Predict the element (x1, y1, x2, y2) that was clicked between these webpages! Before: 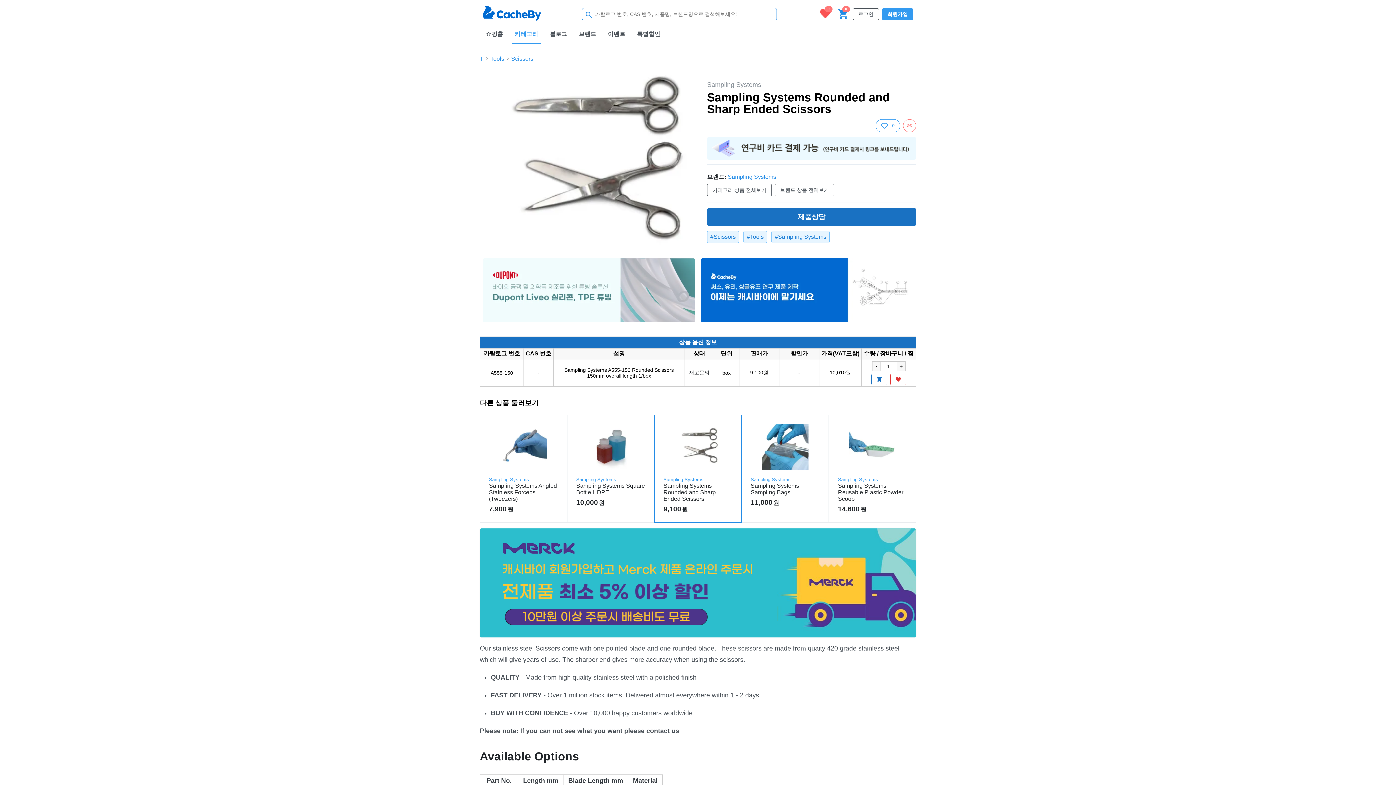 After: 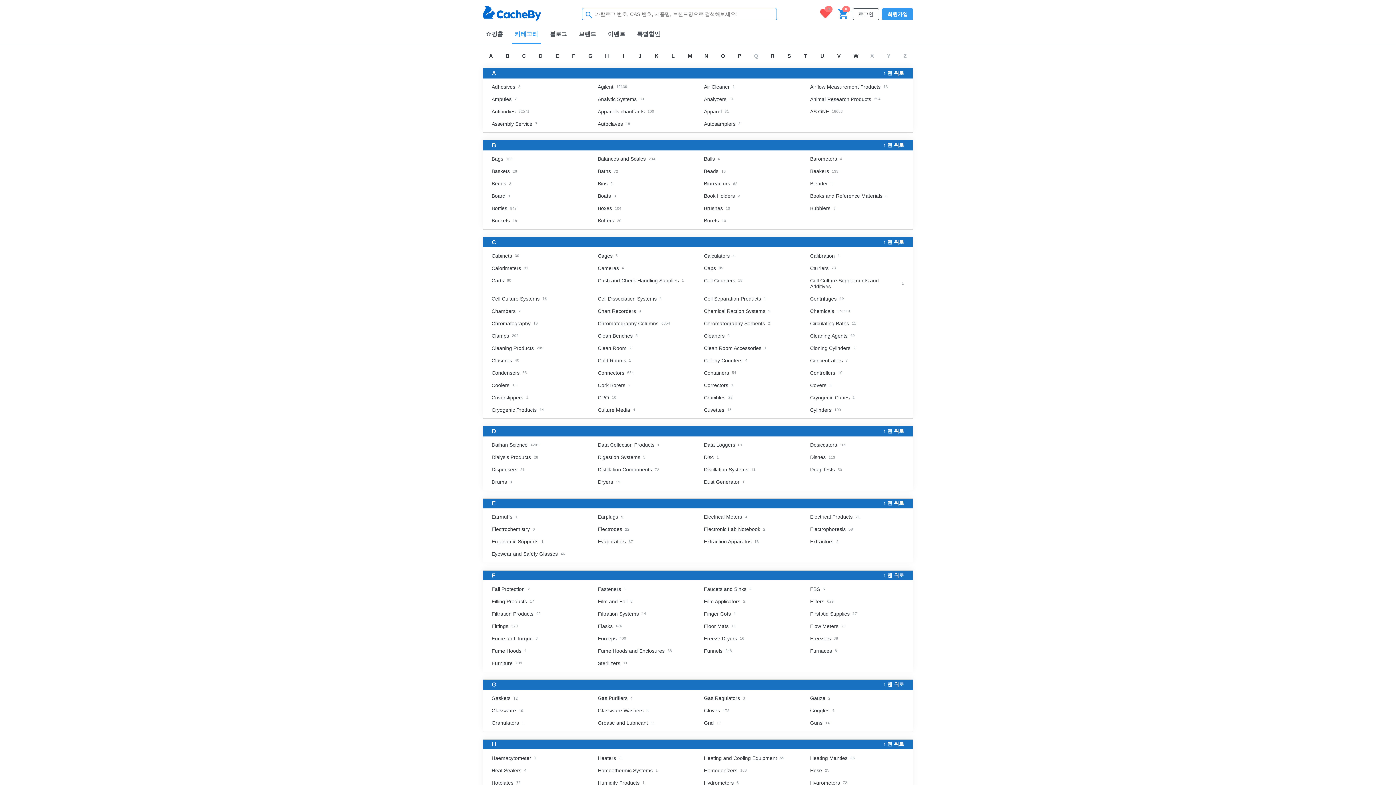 Action: bbox: (514, 31, 538, 37) label: 카테고리